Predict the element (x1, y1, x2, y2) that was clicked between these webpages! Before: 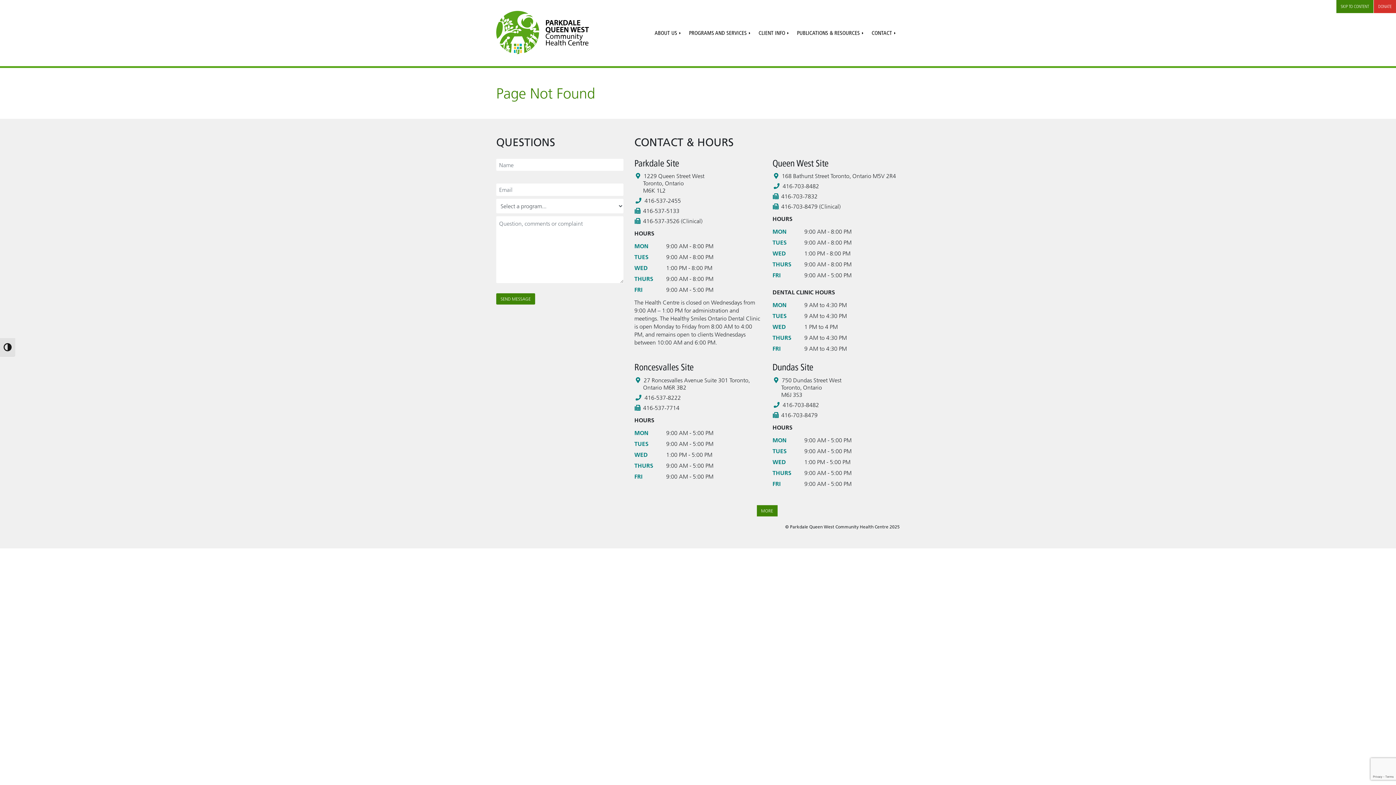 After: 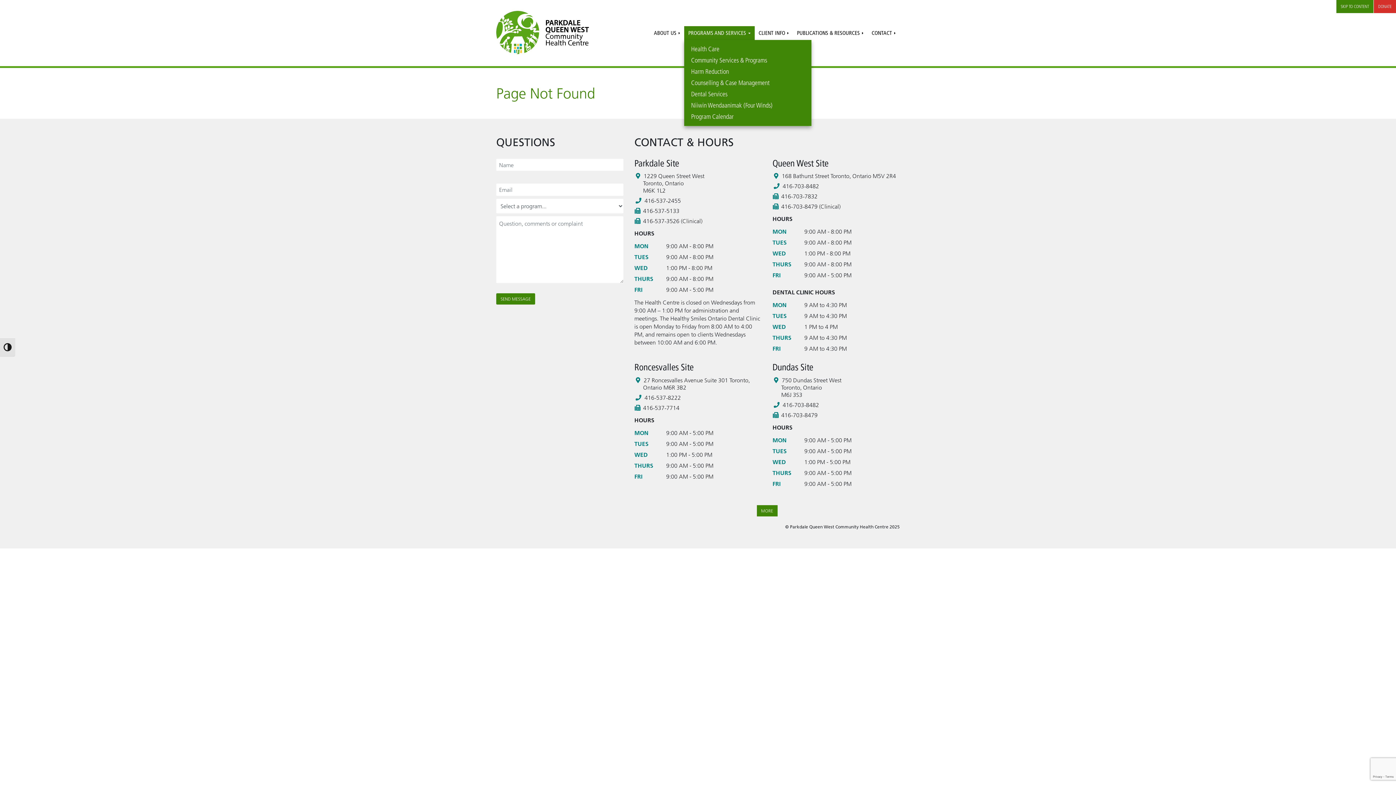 Action: label: PROGRAMS AND SERVICES bbox: (685, 26, 754, 39)